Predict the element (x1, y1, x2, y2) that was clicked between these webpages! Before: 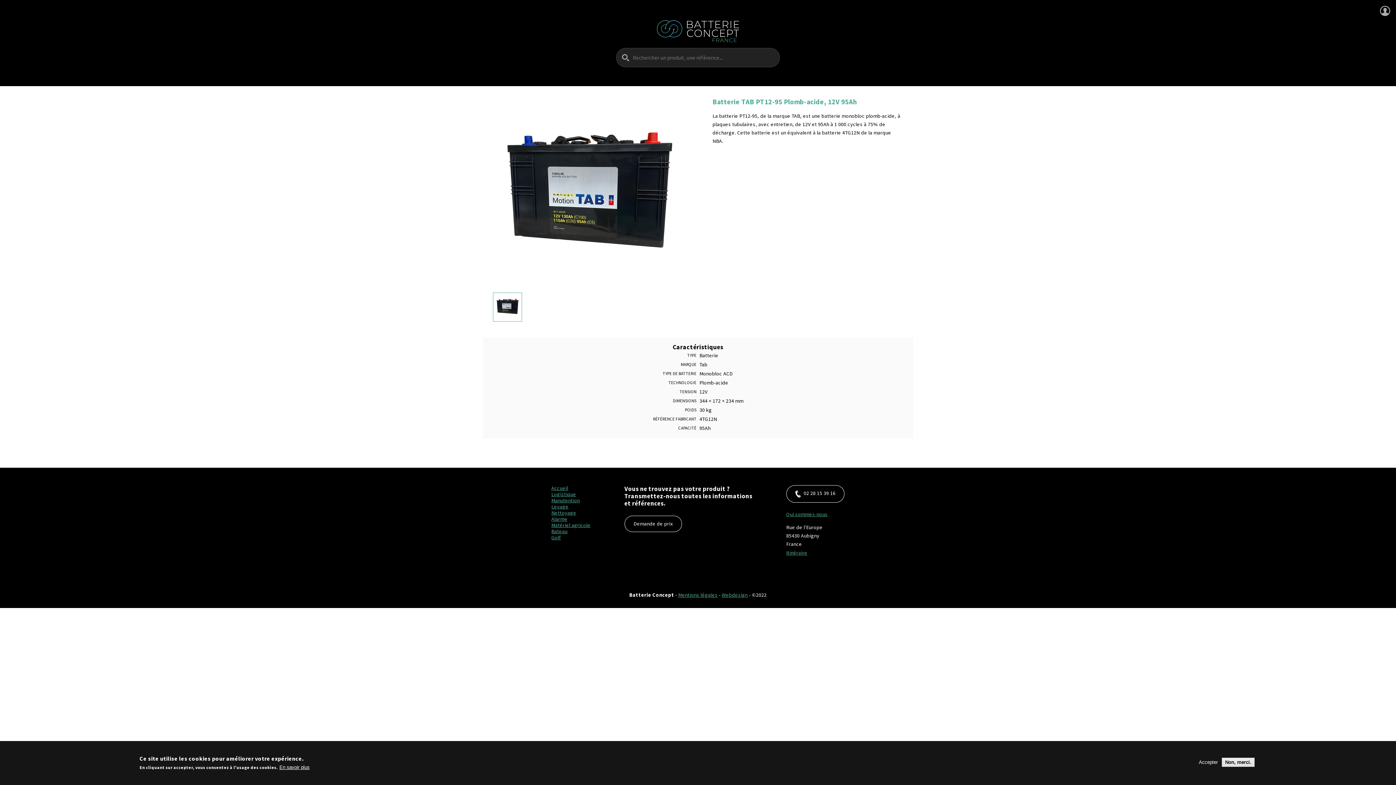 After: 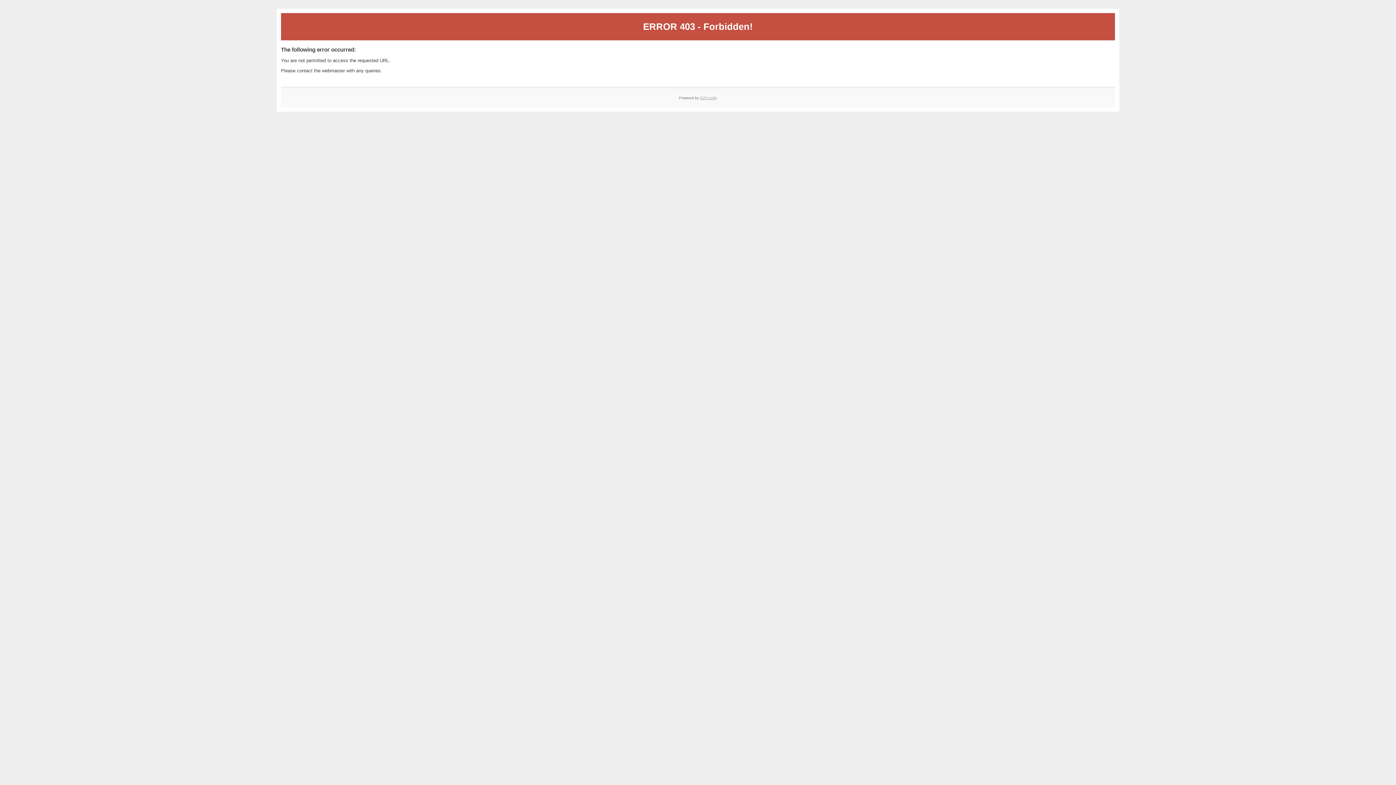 Action: bbox: (551, 516, 567, 522) label: Alarme